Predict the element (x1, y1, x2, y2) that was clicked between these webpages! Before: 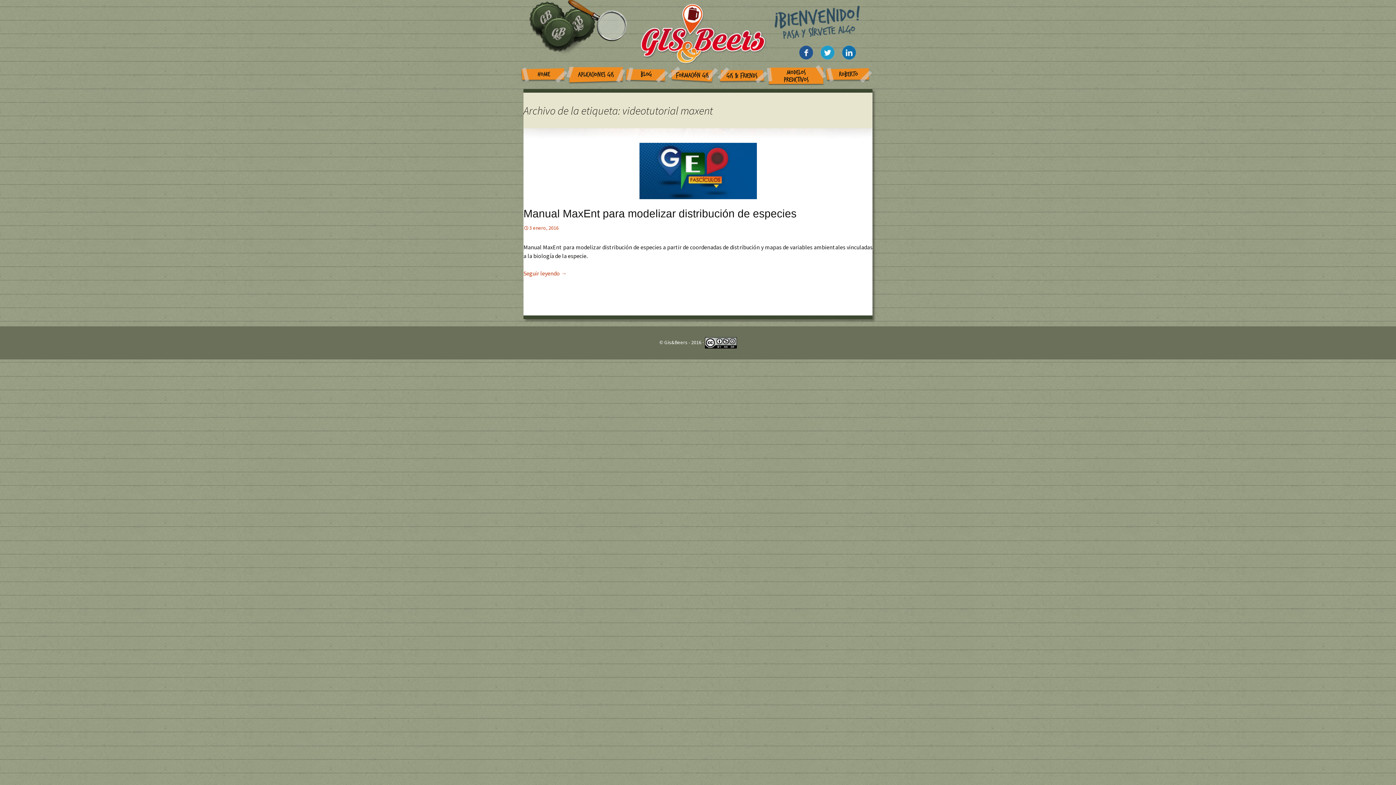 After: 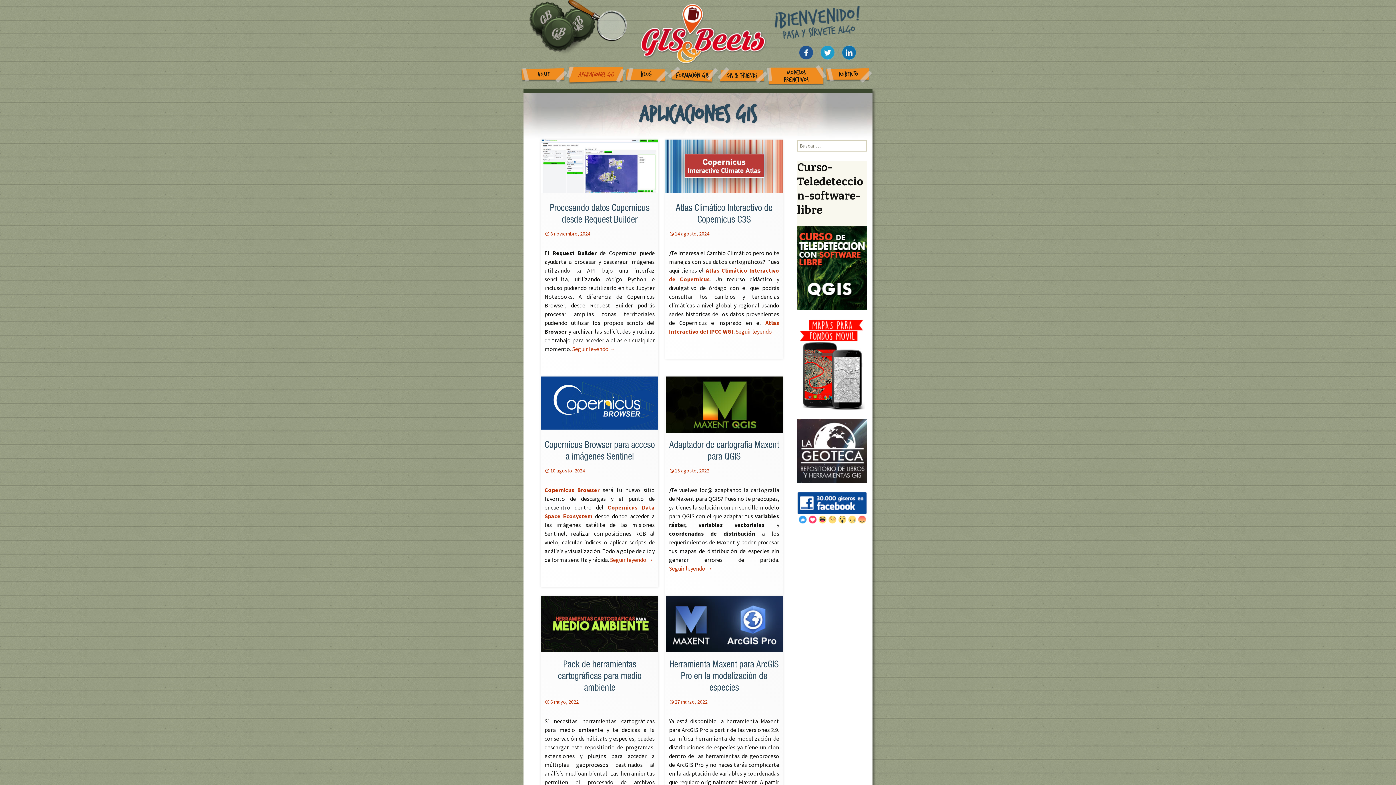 Action: label: APLICACIONES GIS bbox: (566, 66, 626, 83)